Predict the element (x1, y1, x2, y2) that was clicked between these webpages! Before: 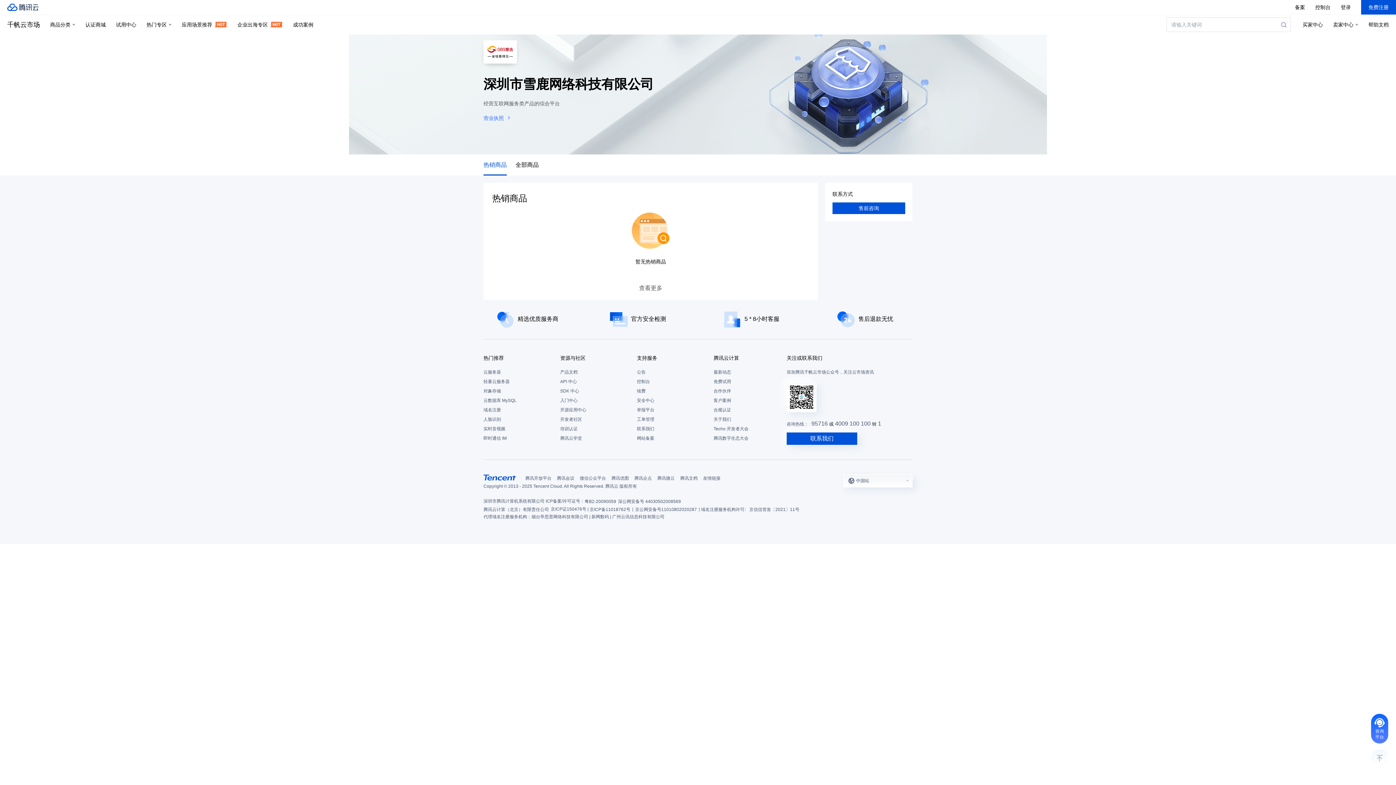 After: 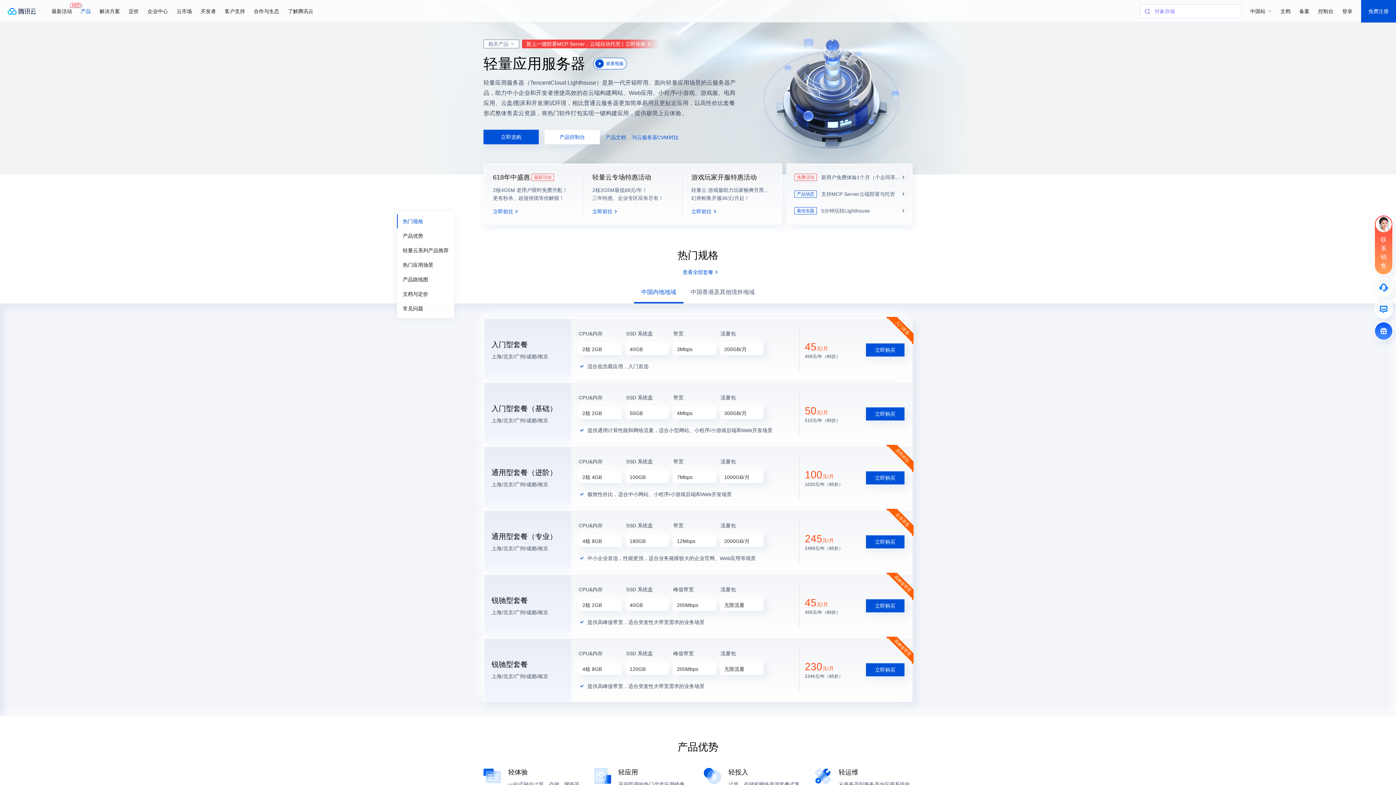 Action: bbox: (483, 377, 553, 386) label: 轻量云服务器